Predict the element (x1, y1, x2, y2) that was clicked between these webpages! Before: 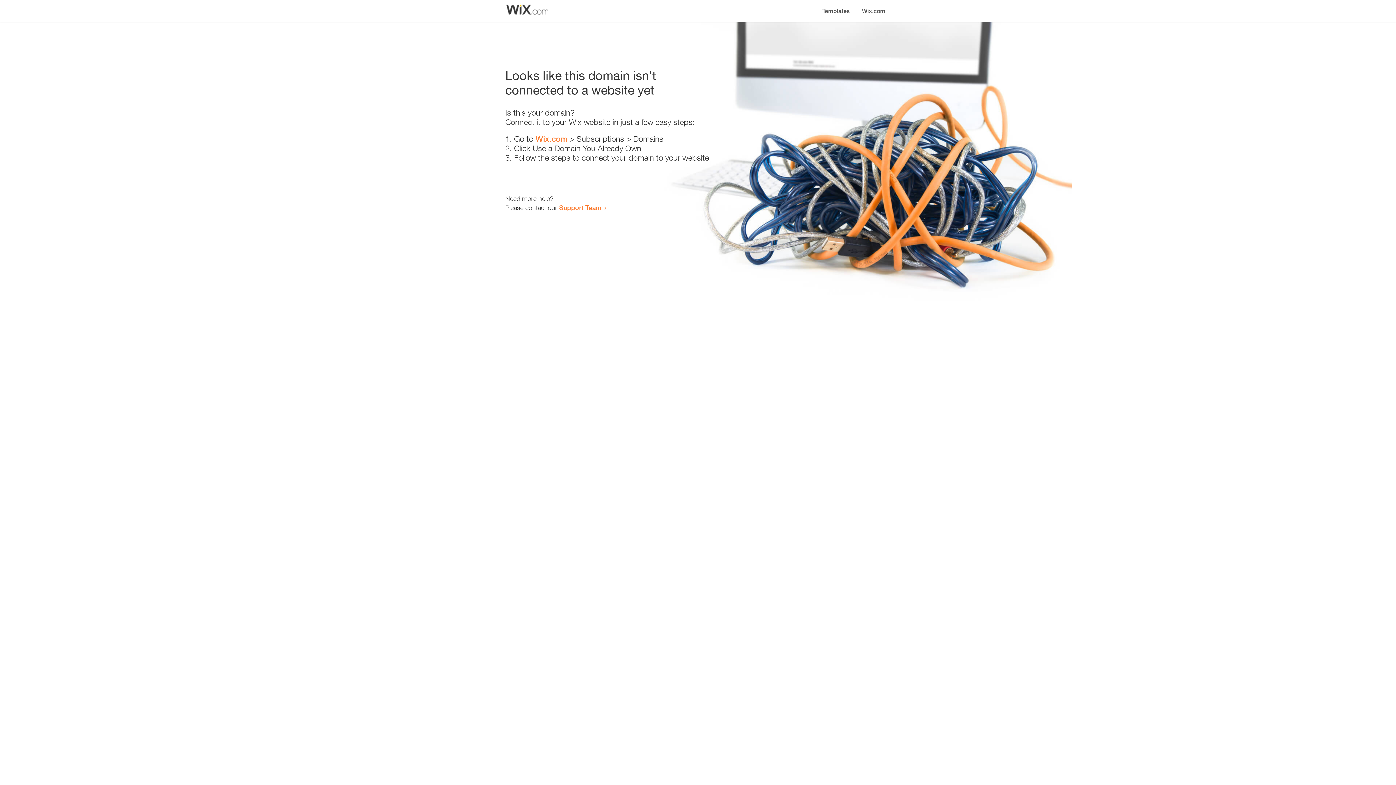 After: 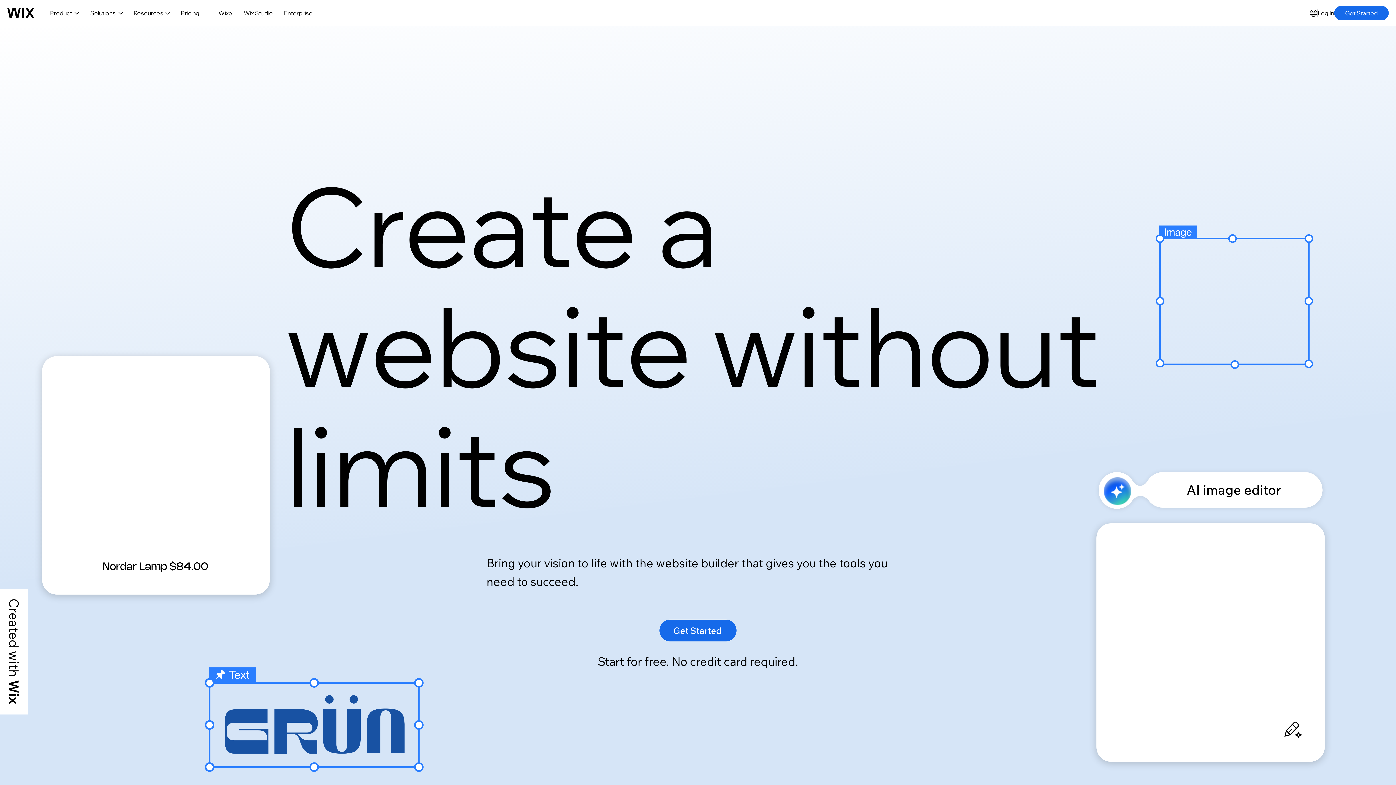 Action: bbox: (856, 0, 890, 14) label: Wix.com